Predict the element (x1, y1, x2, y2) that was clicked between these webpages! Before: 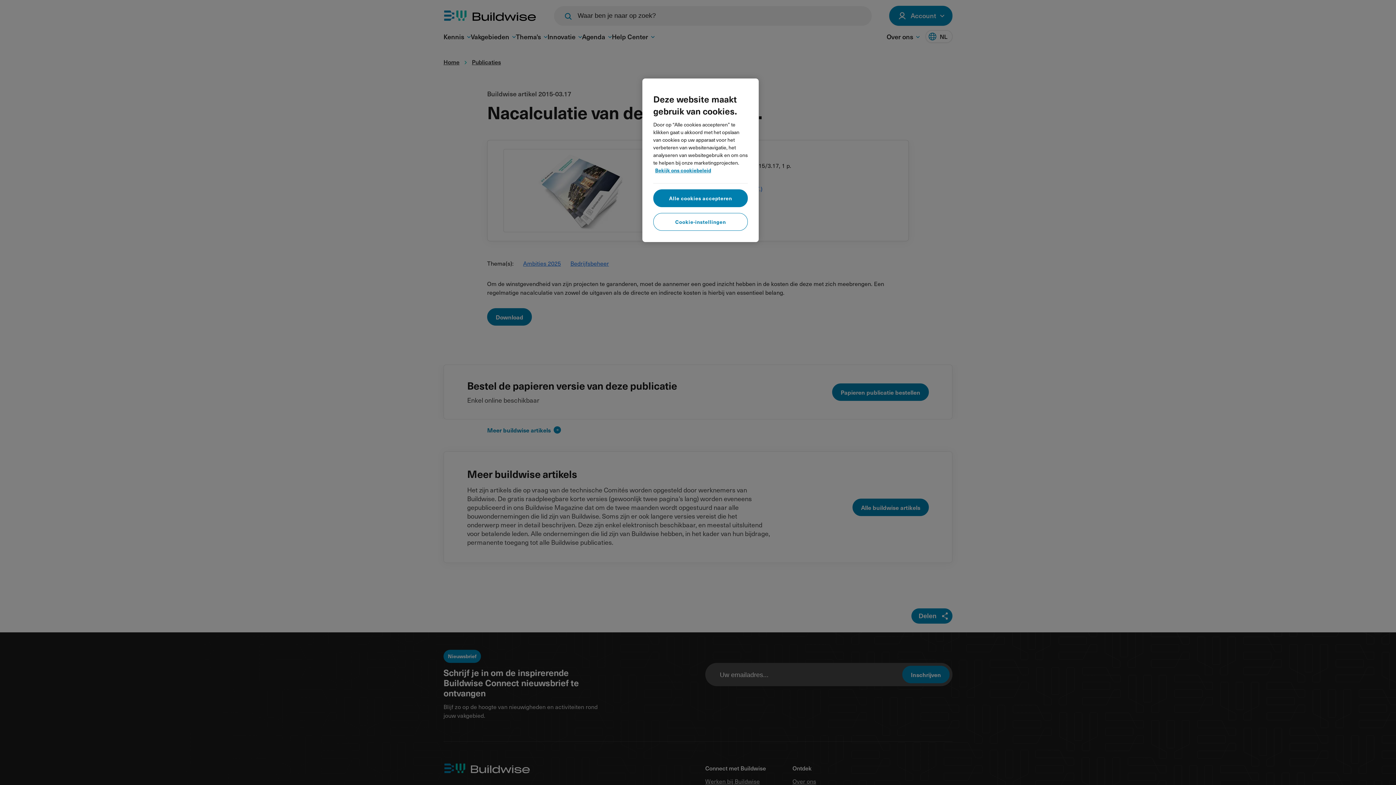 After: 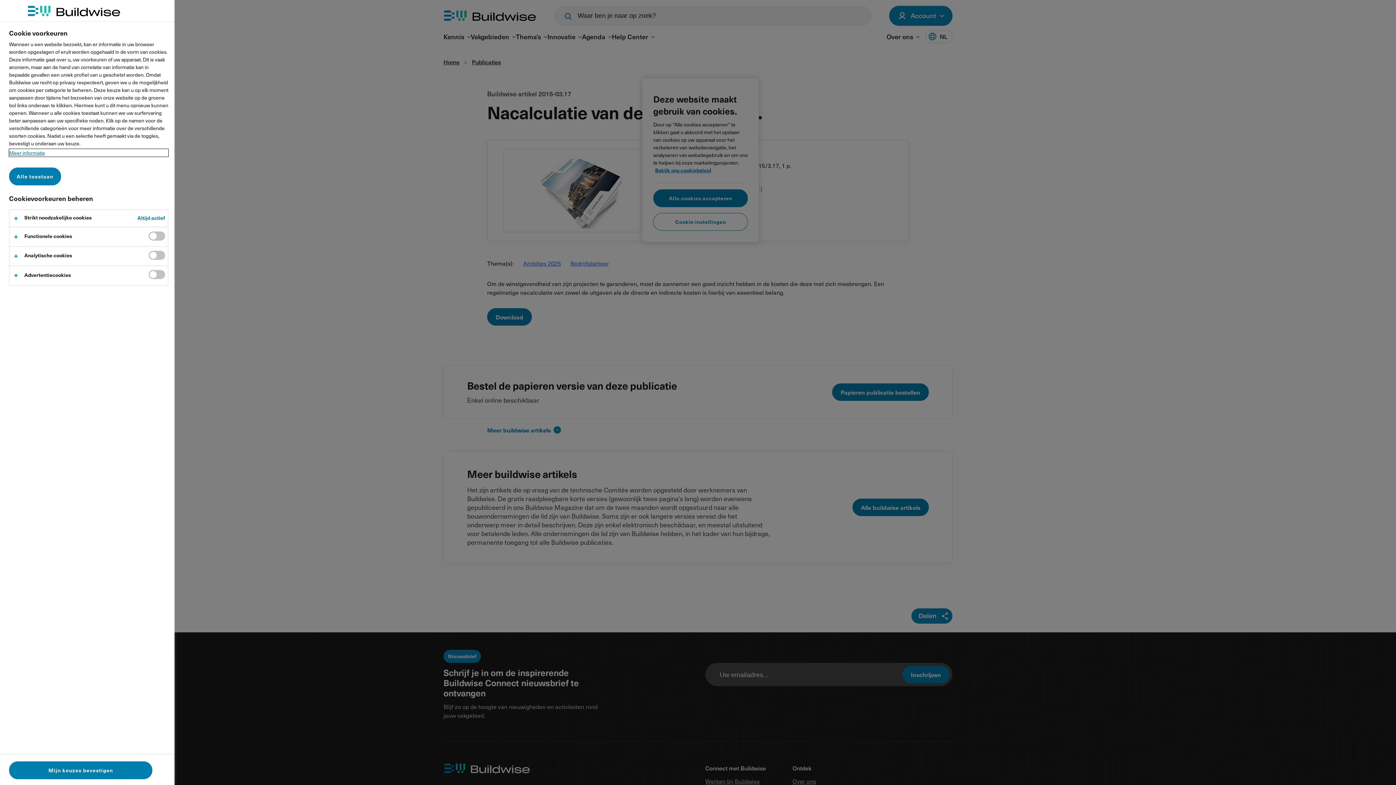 Action: bbox: (653, 213, 748, 230) label: Cookie-instellingen